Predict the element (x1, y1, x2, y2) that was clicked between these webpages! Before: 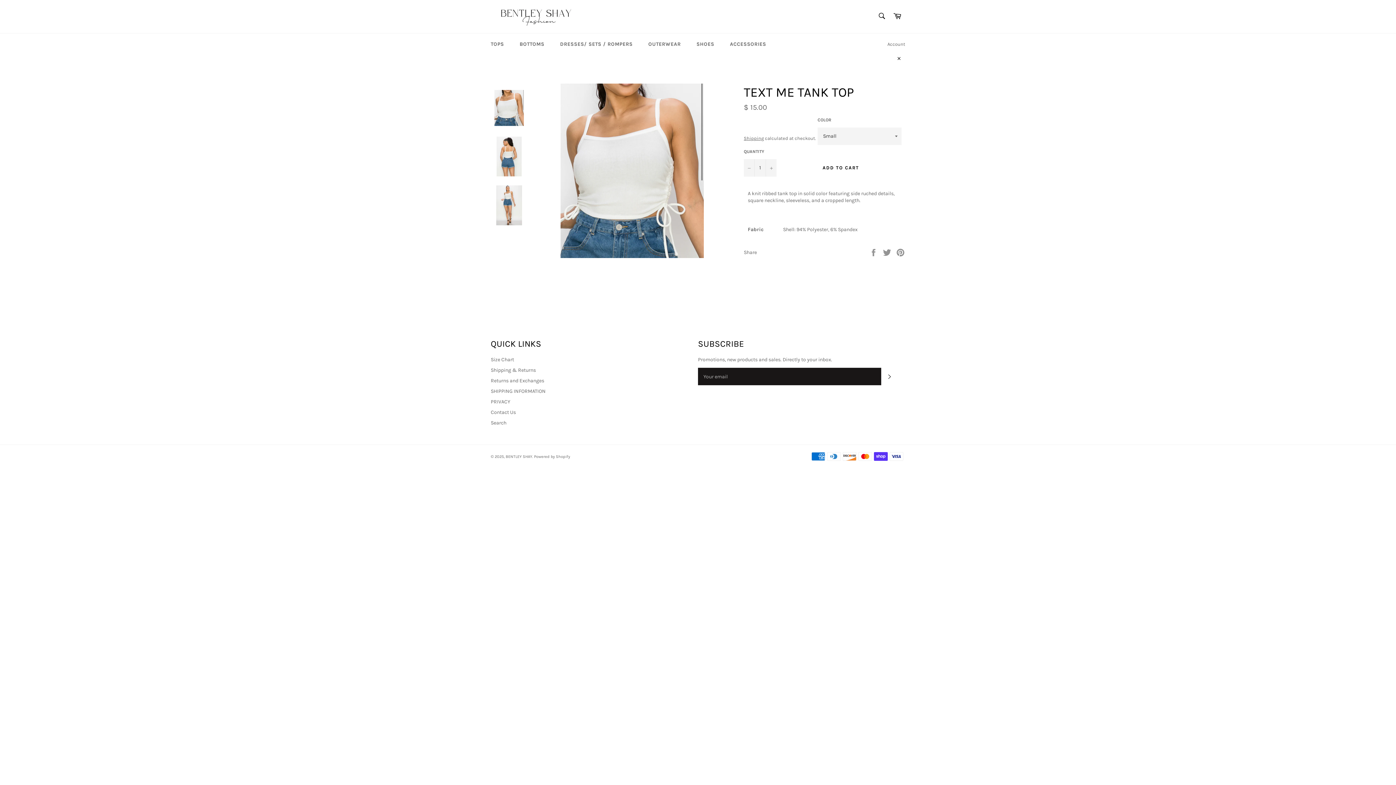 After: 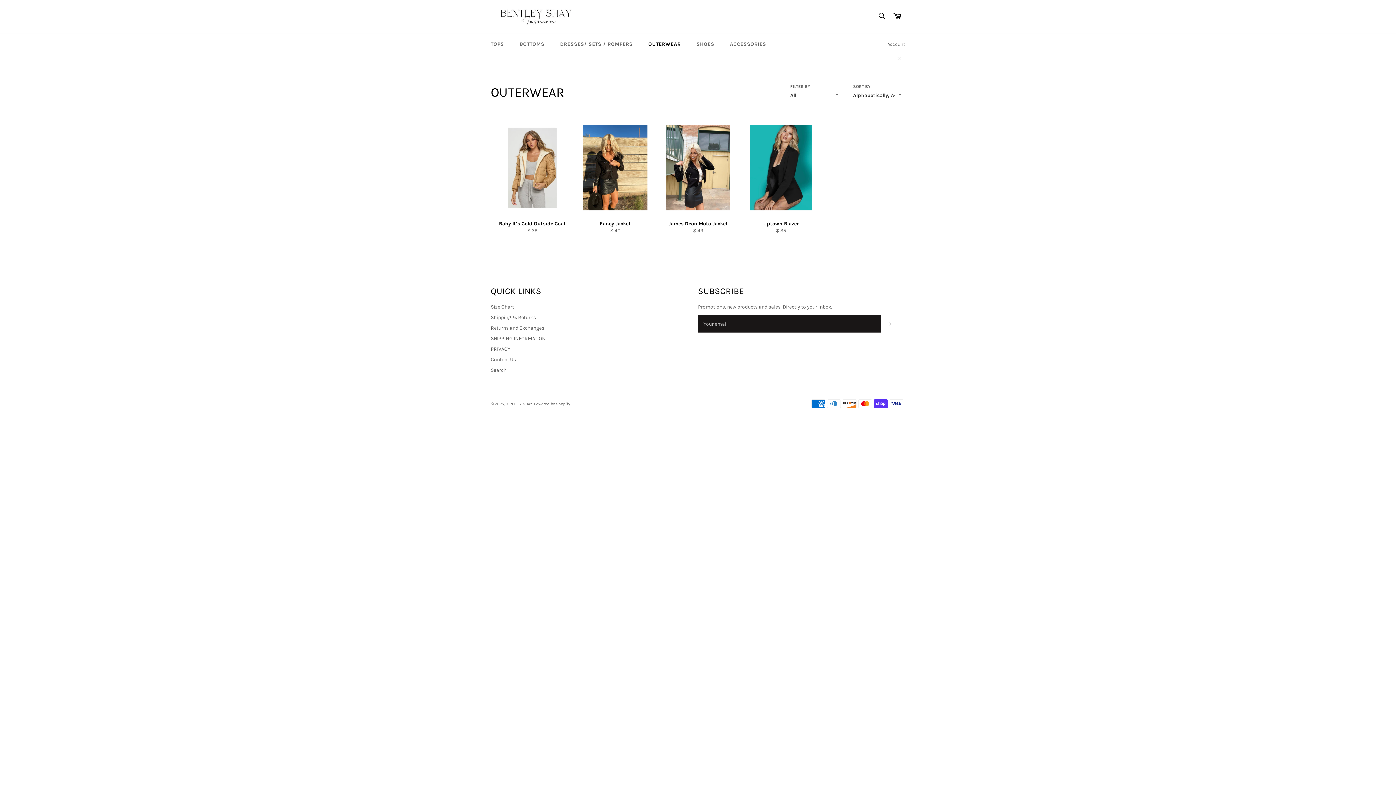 Action: bbox: (641, 33, 688, 54) label: OUTERWEAR